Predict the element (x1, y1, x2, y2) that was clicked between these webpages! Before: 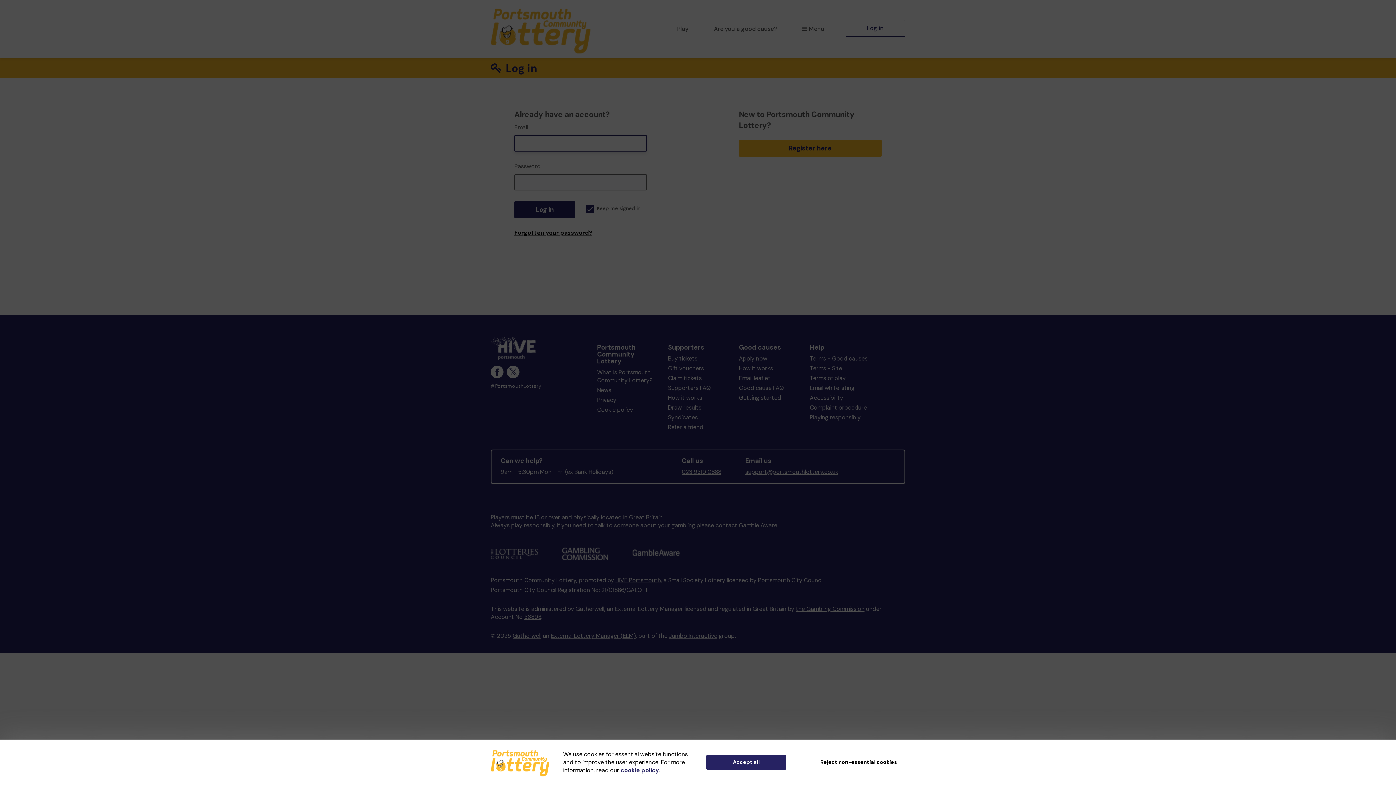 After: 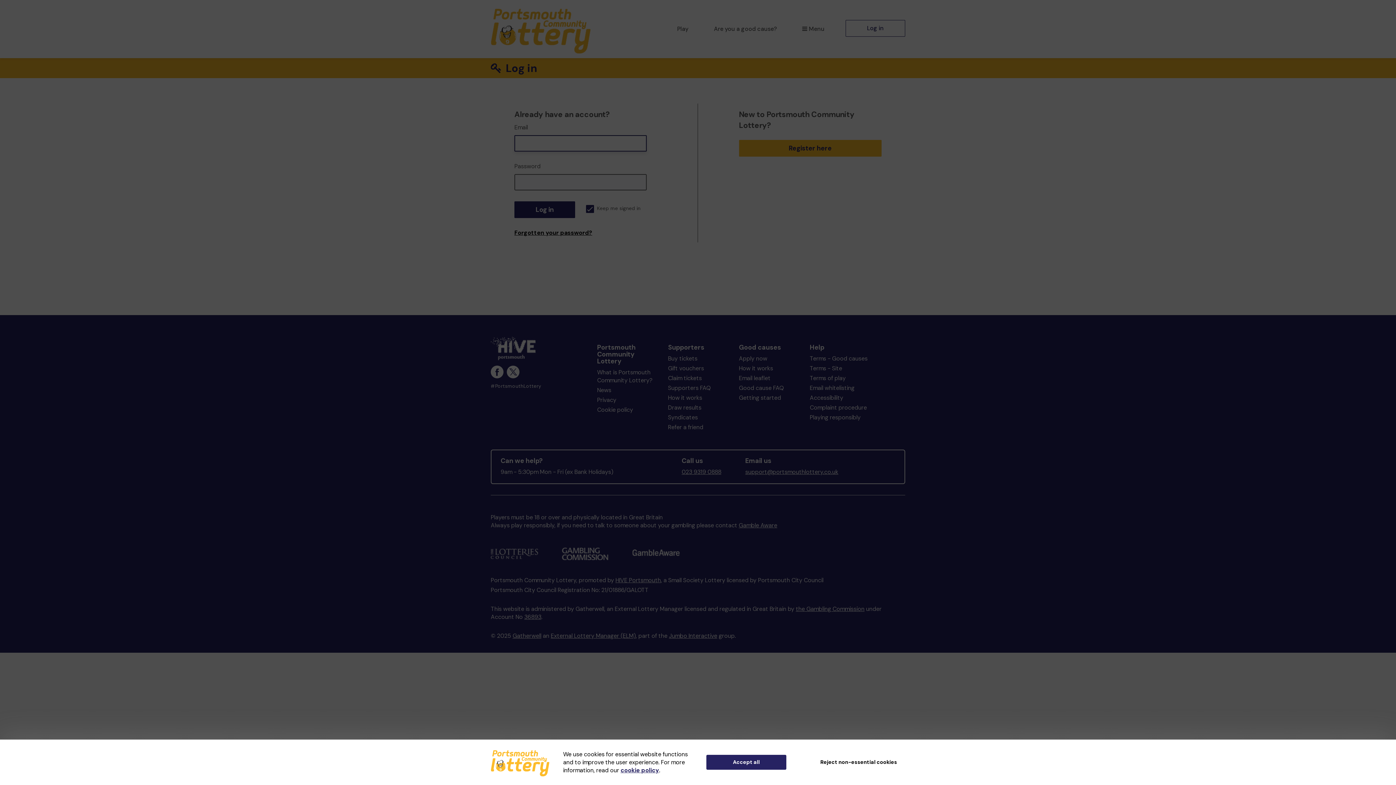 Action: bbox: (845, 20, 905, 36) label: Log in